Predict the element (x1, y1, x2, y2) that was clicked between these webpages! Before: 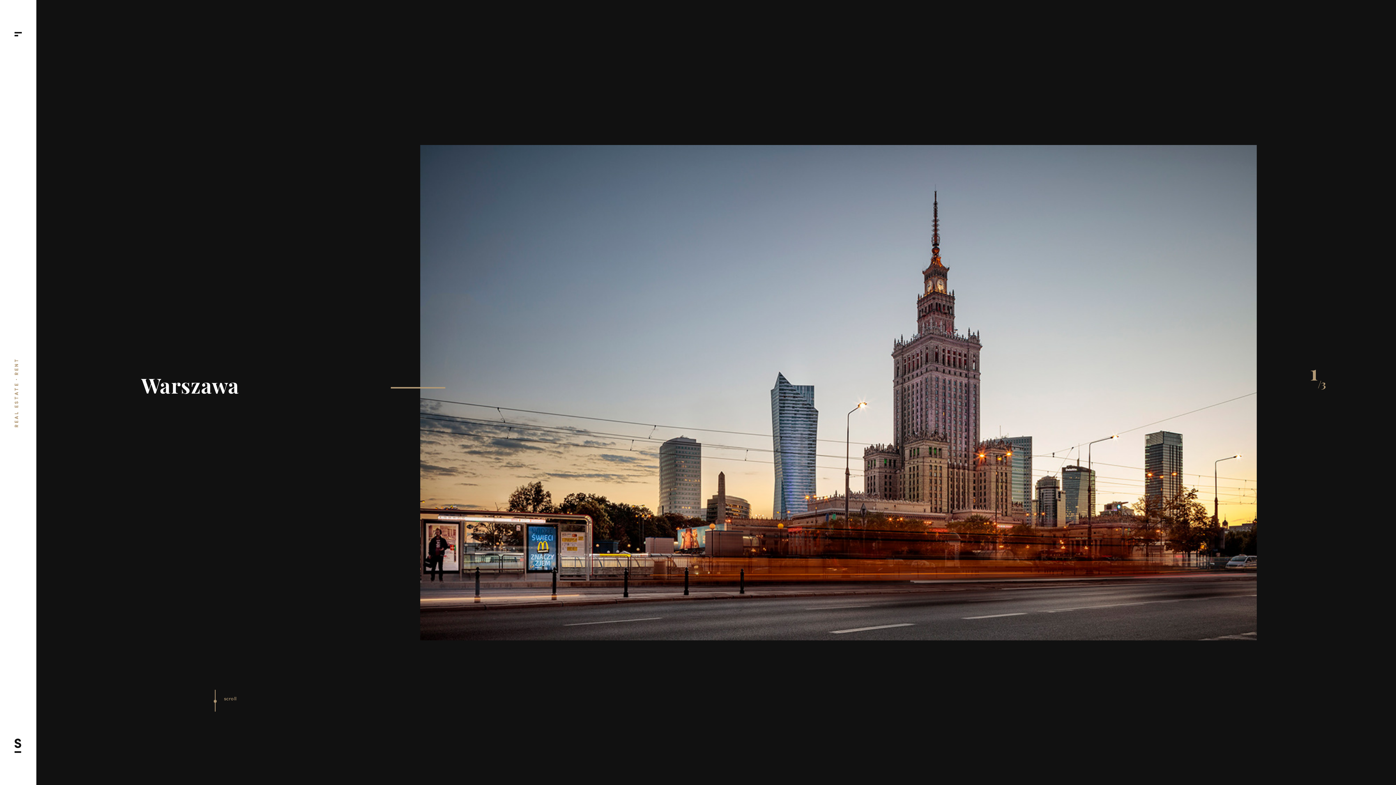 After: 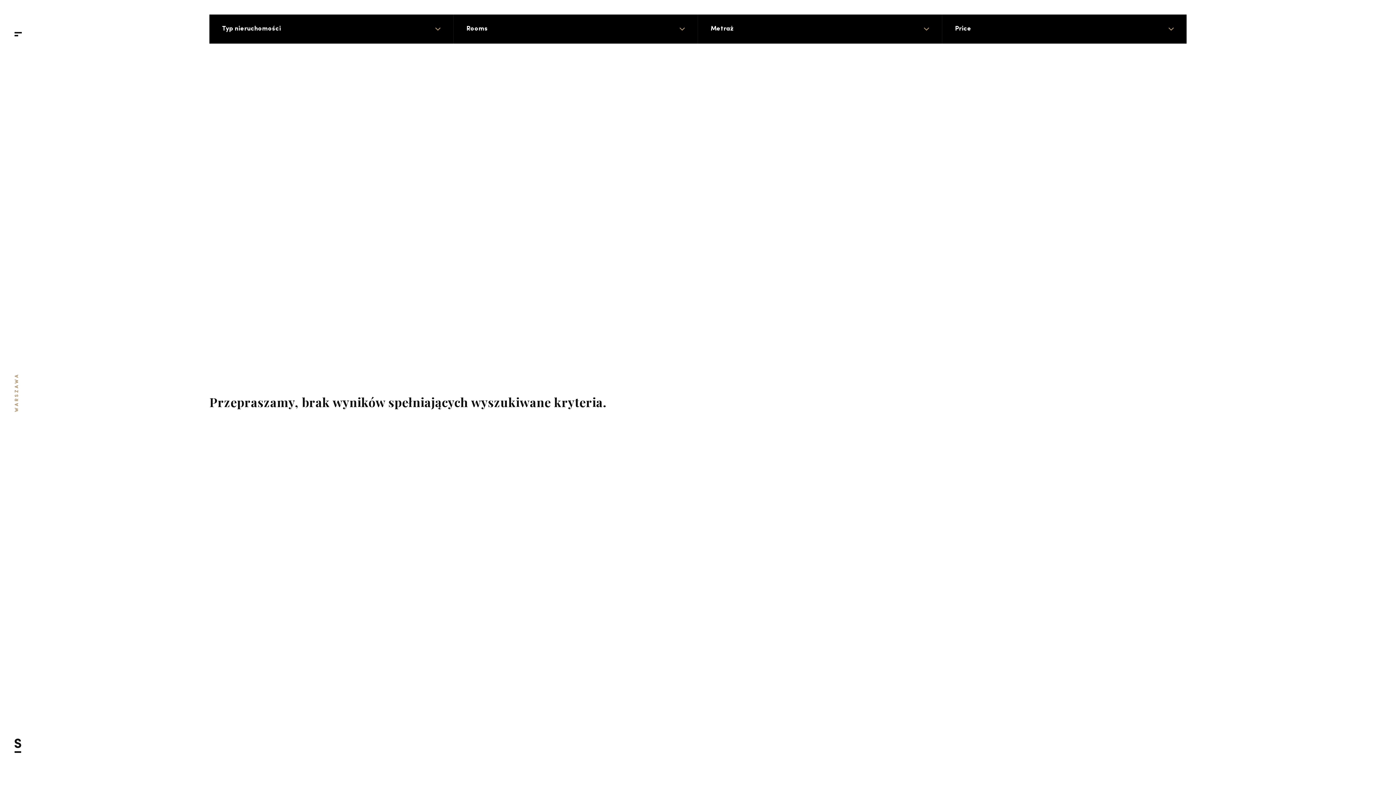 Action: bbox: (1, 0, 1396, 785)